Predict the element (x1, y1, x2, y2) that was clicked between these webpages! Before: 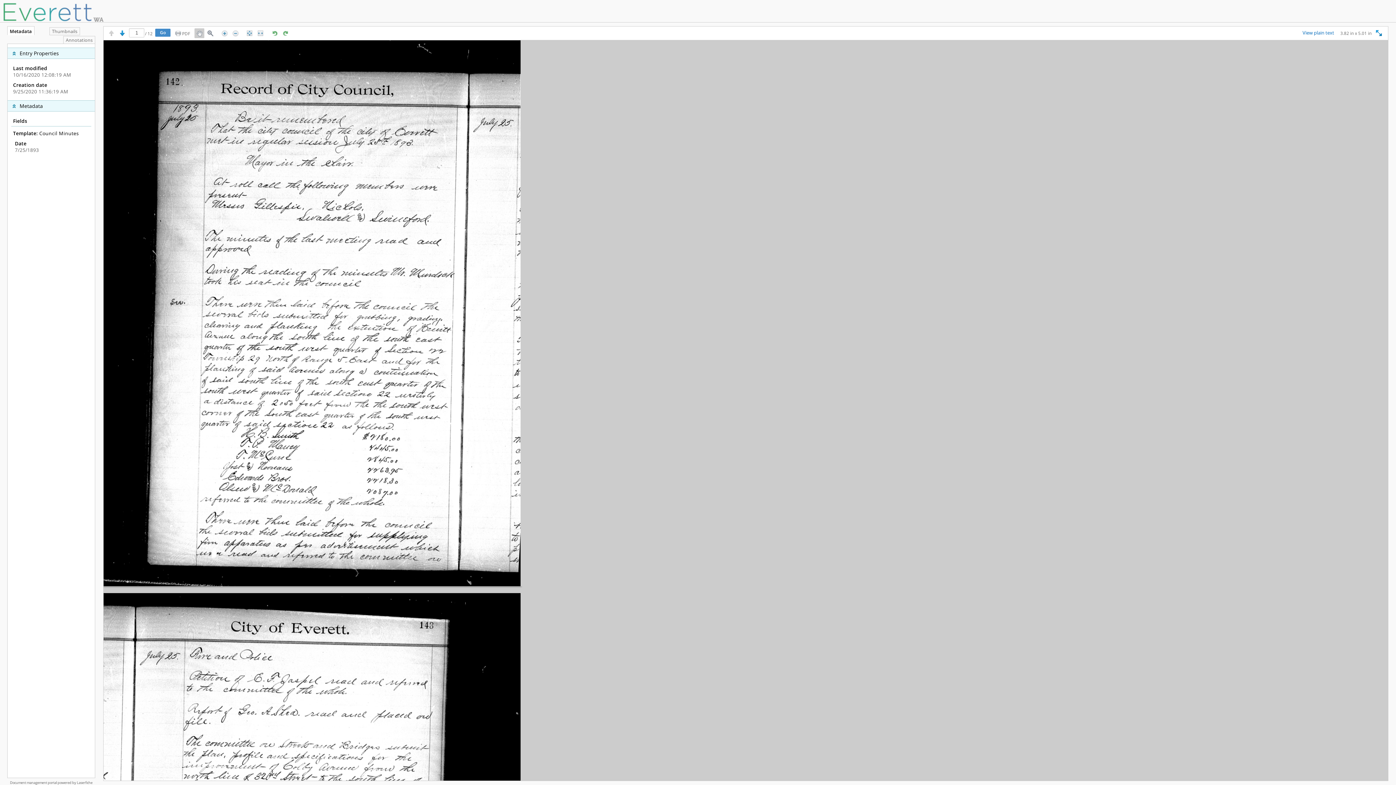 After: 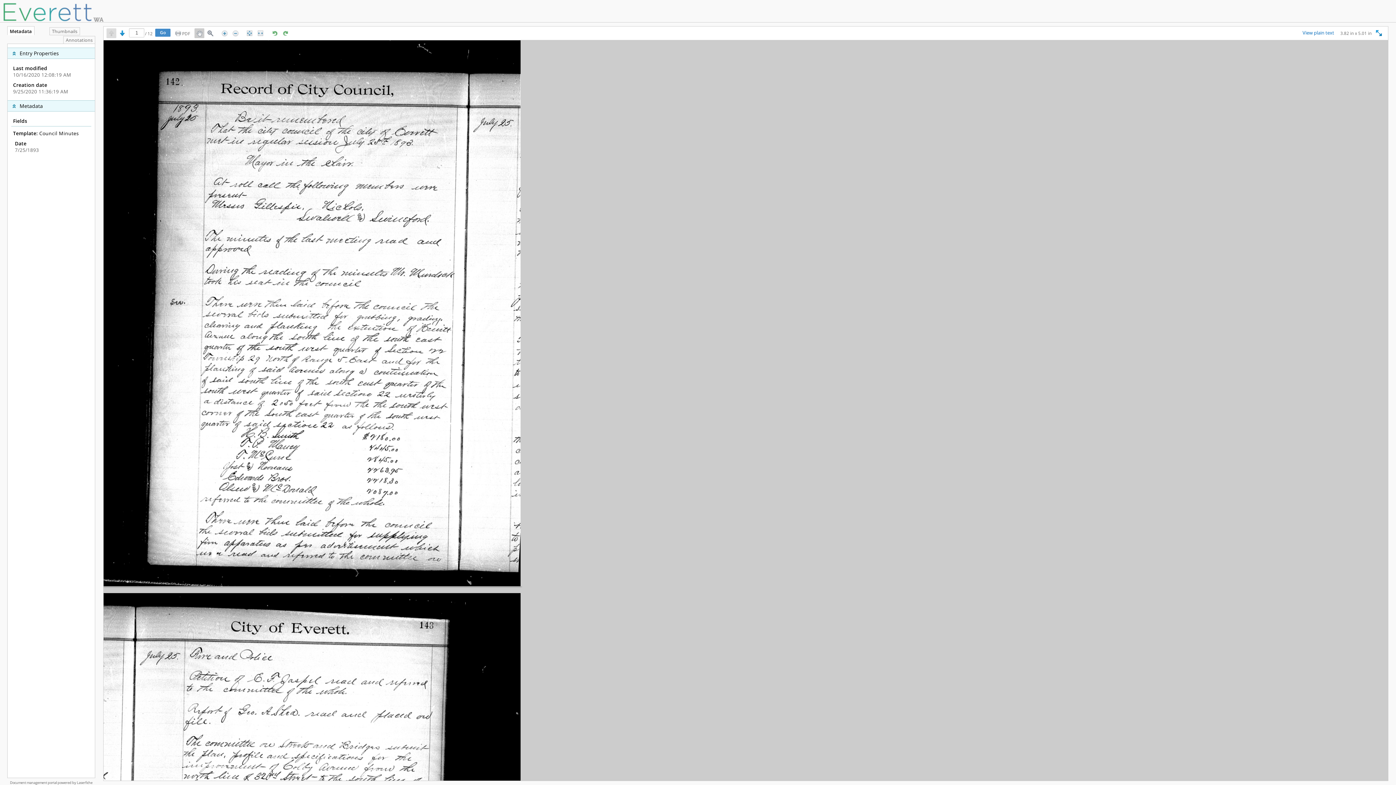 Action: bbox: (106, 28, 116, 38)